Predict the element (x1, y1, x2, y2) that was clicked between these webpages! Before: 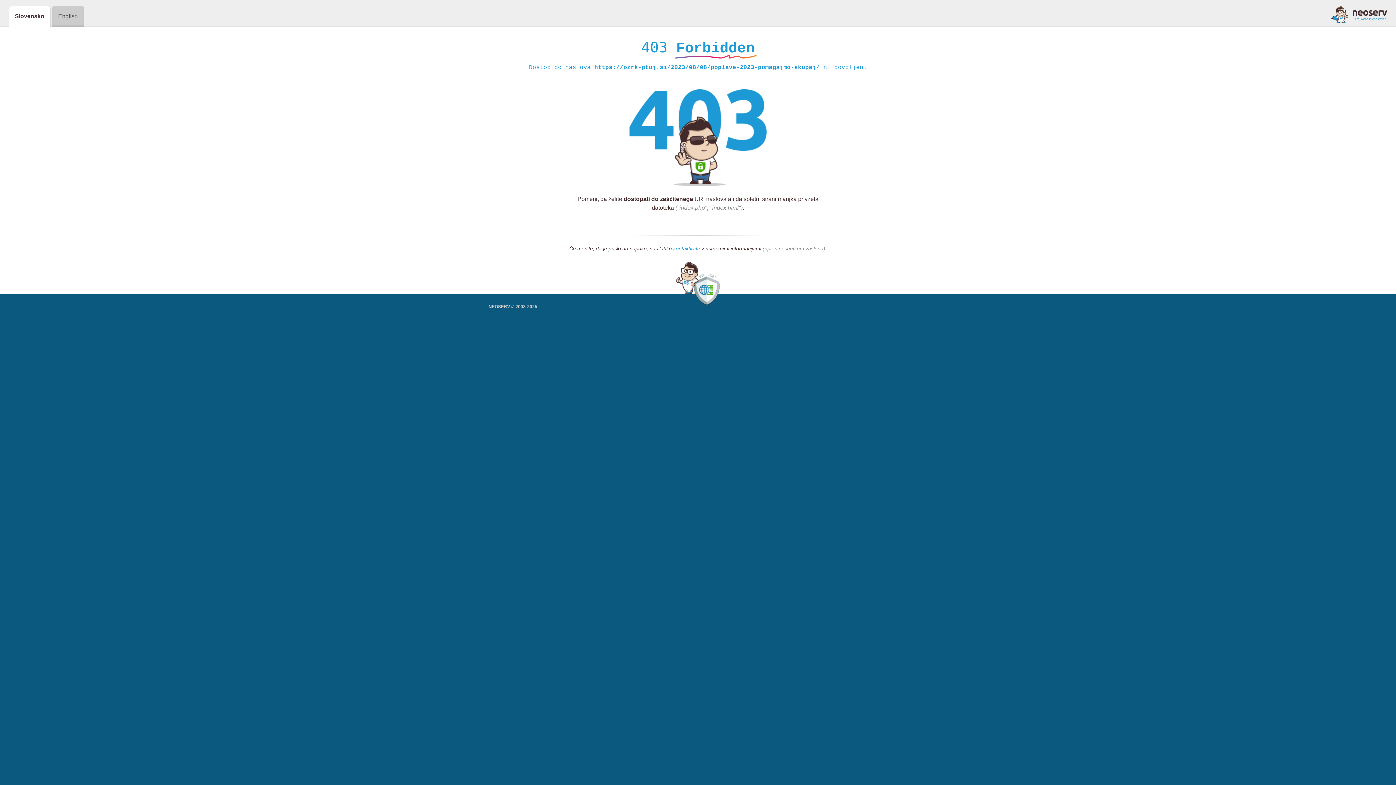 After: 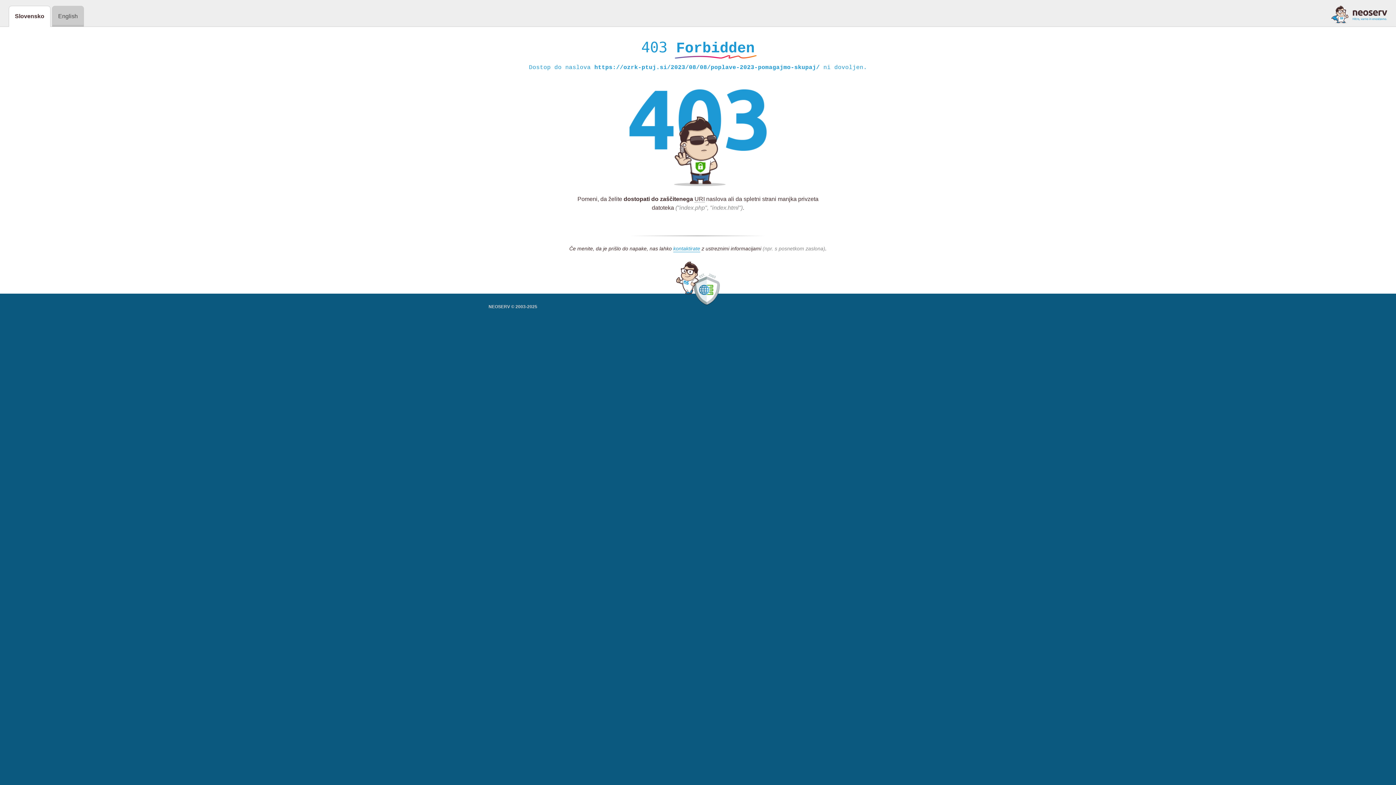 Action: bbox: (1331, 5, 1387, 23)